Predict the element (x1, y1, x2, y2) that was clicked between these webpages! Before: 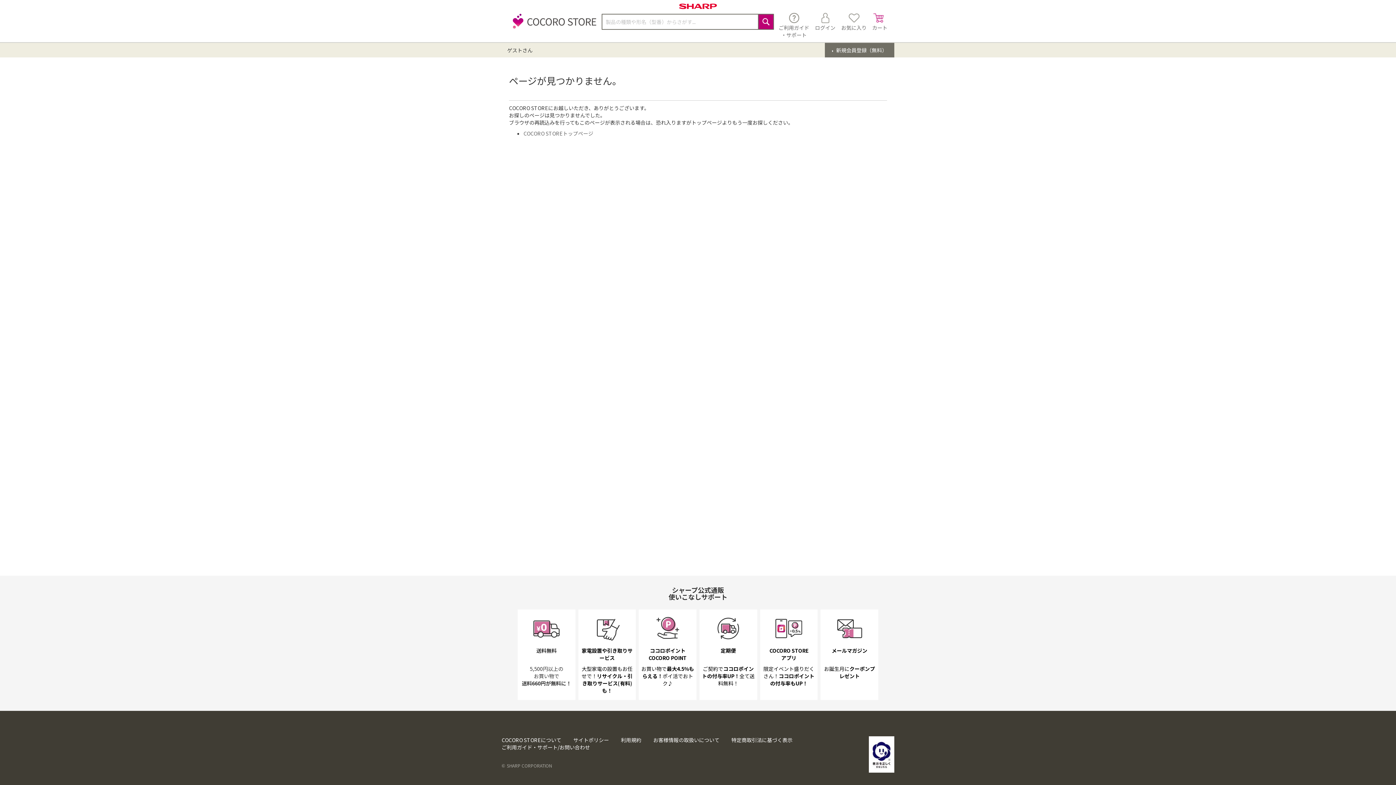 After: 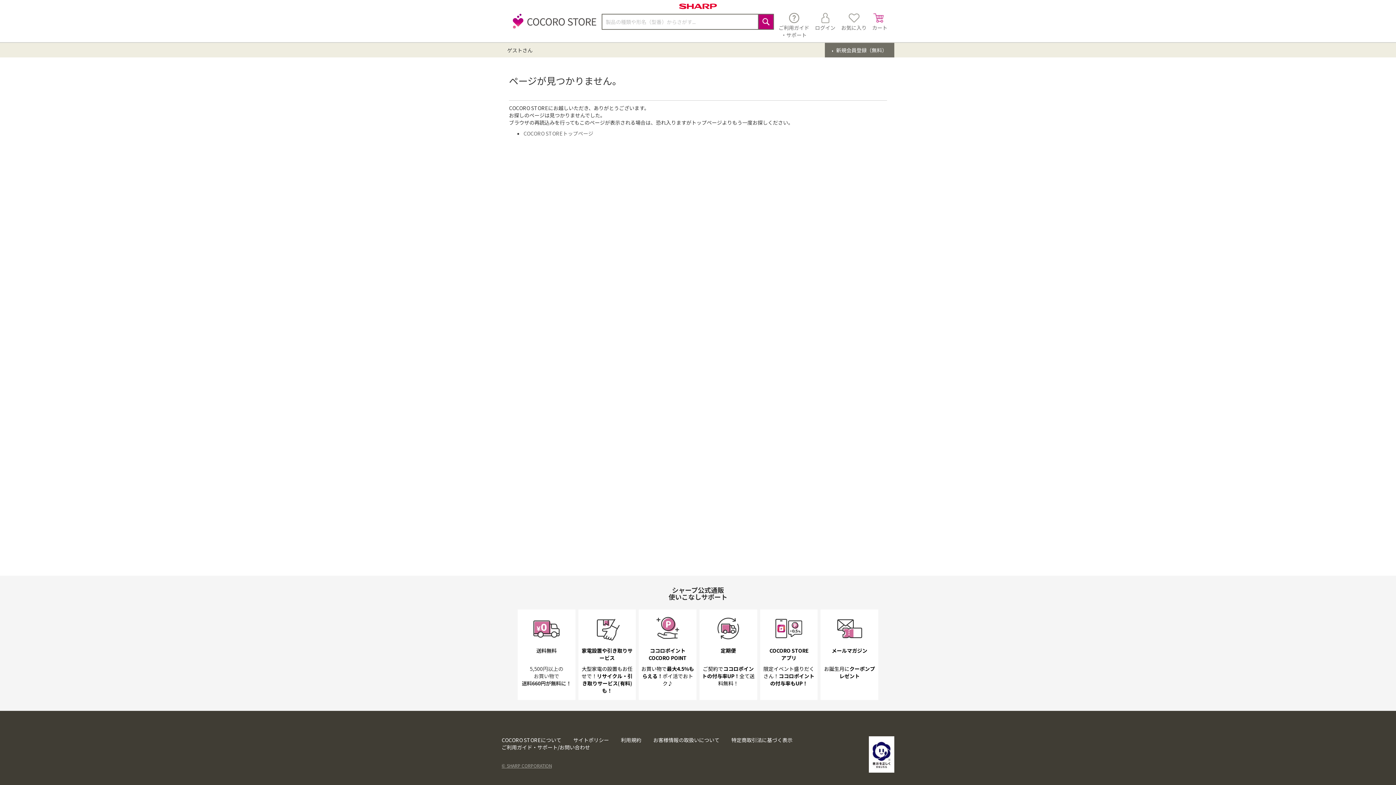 Action: label: © SHARP CORPORATION bbox: (501, 763, 552, 769)